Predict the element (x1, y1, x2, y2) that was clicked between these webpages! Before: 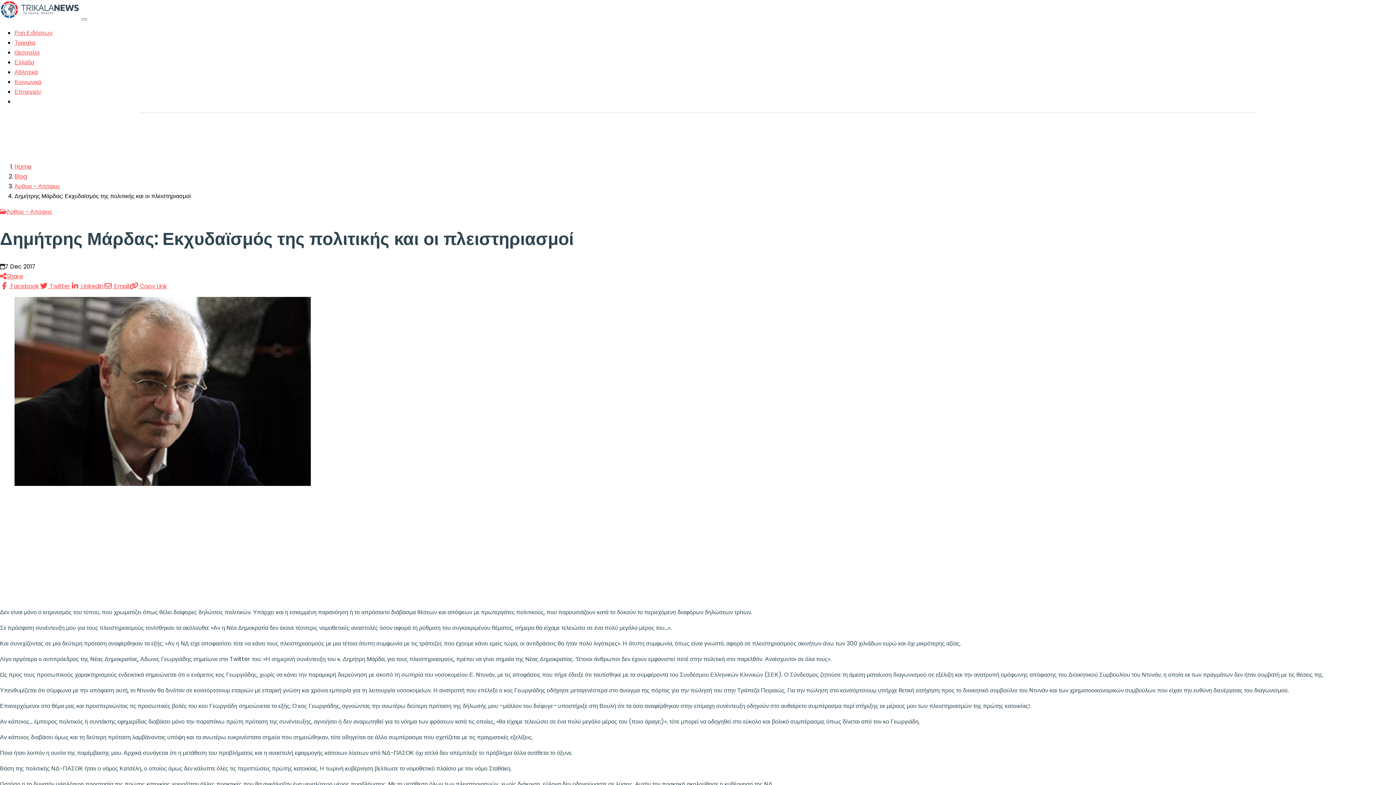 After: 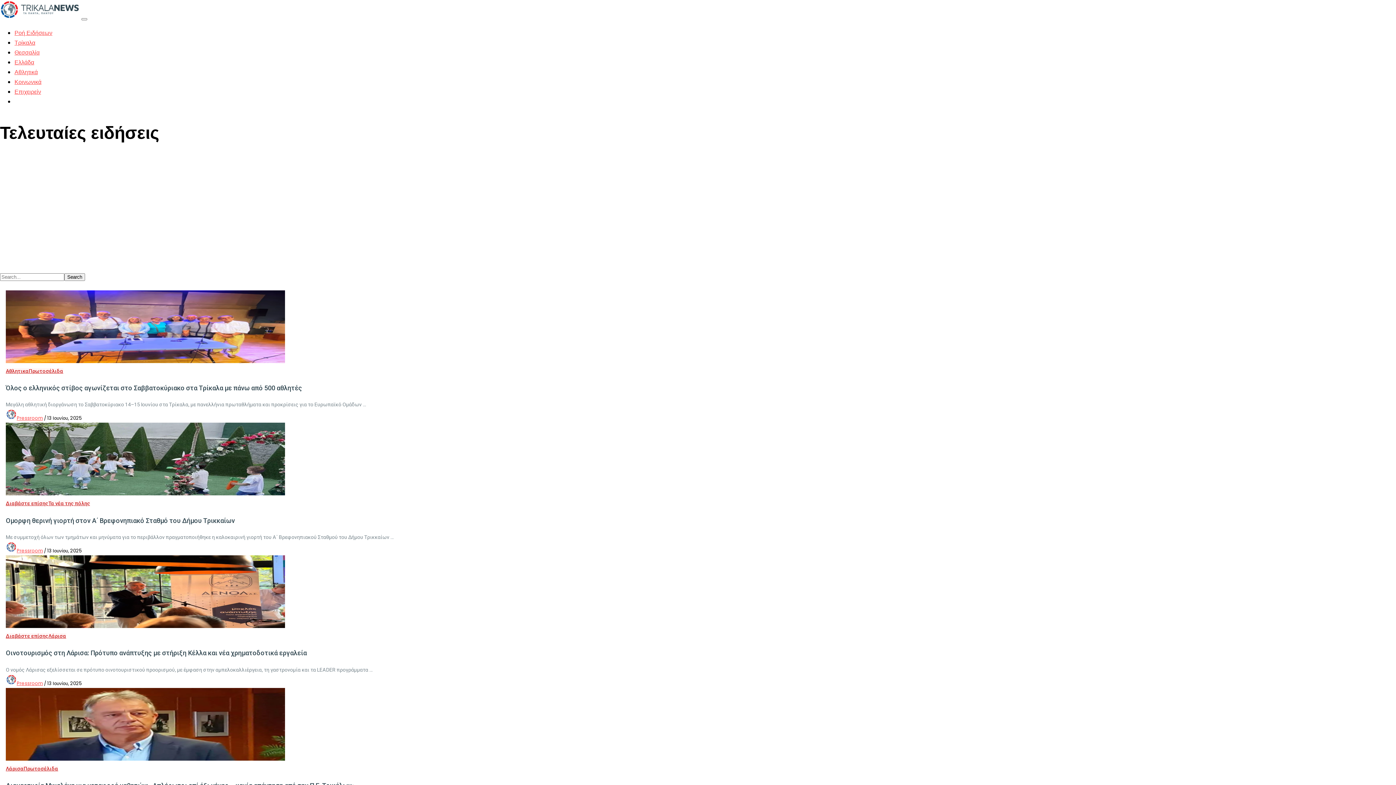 Action: label: Ροή Ειδήσεων bbox: (14, 28, 52, 36)